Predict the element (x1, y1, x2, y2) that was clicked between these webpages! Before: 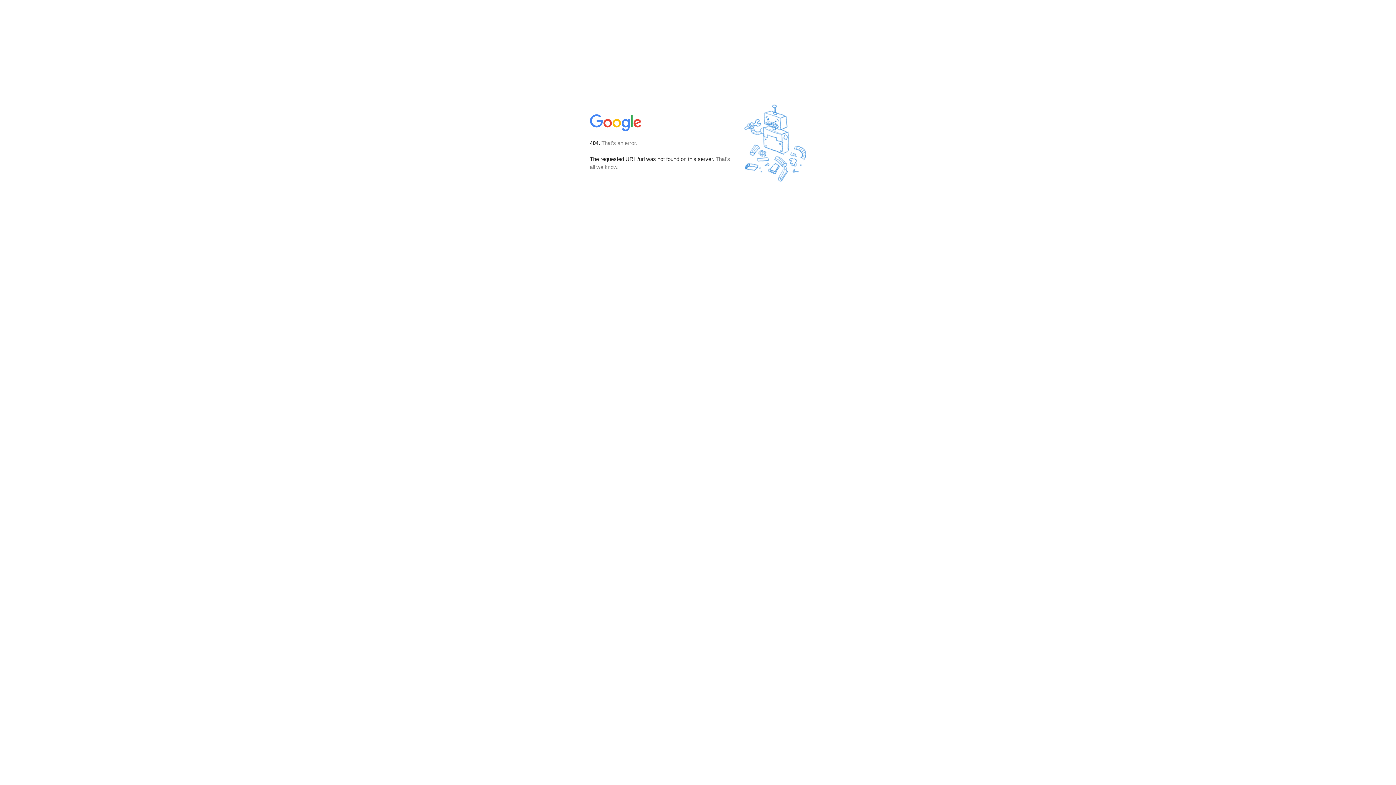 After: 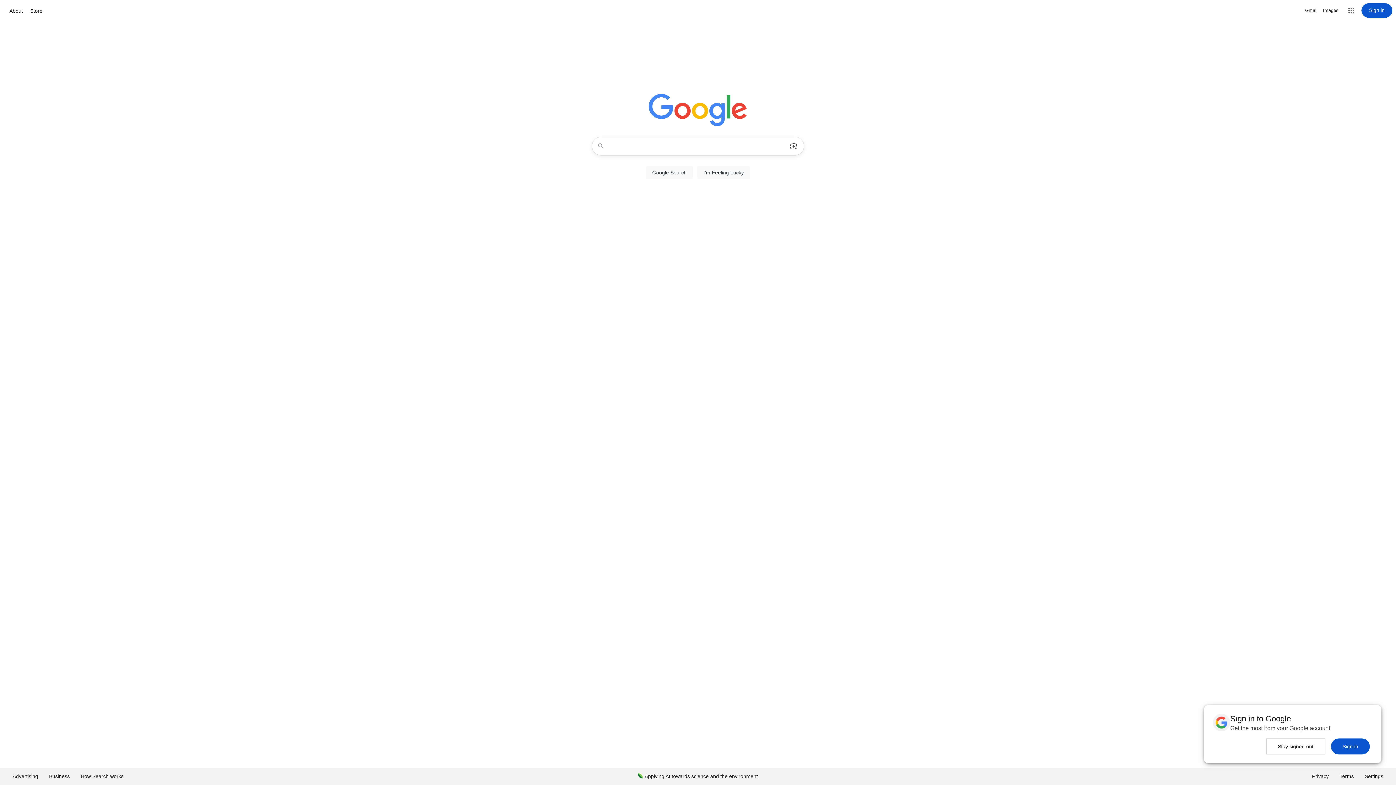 Action: bbox: (590, 127, 642, 134)